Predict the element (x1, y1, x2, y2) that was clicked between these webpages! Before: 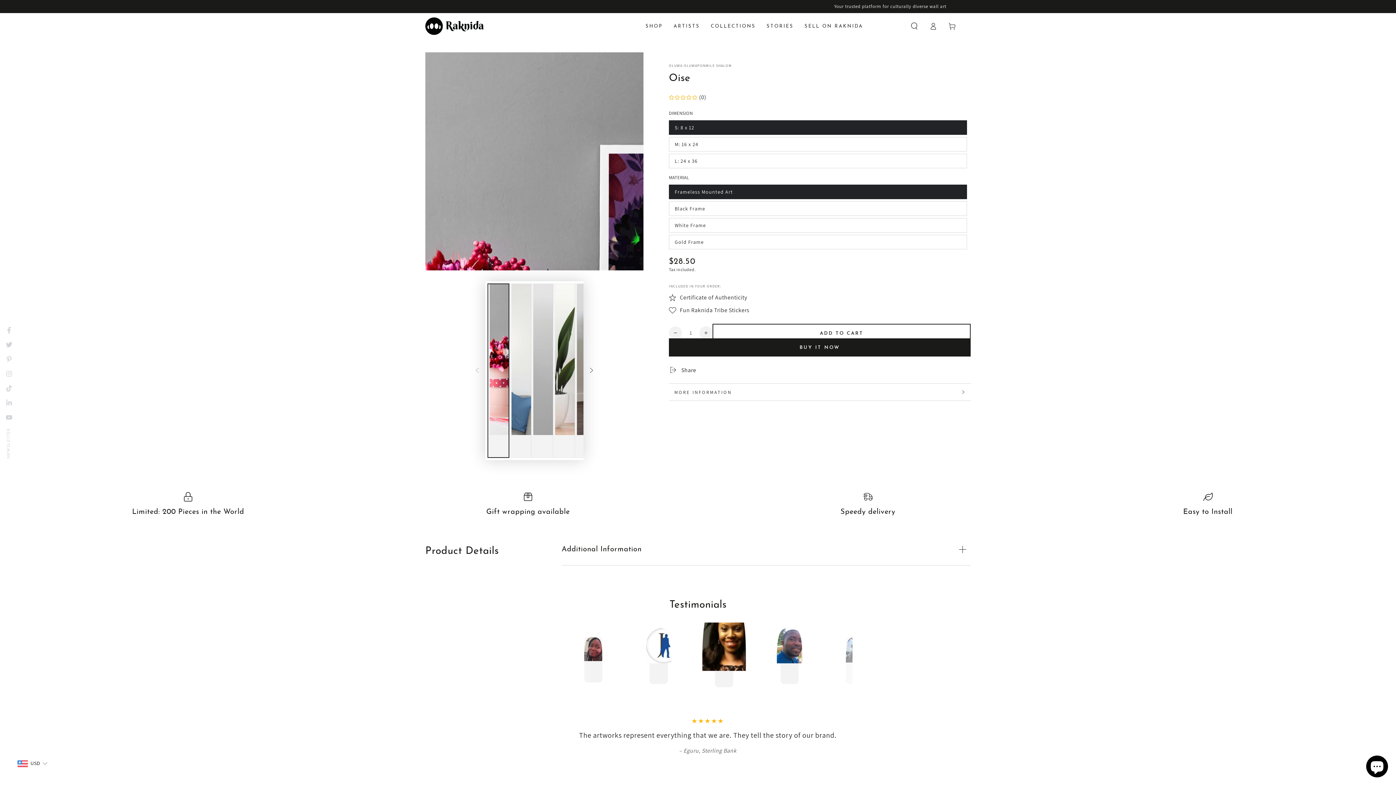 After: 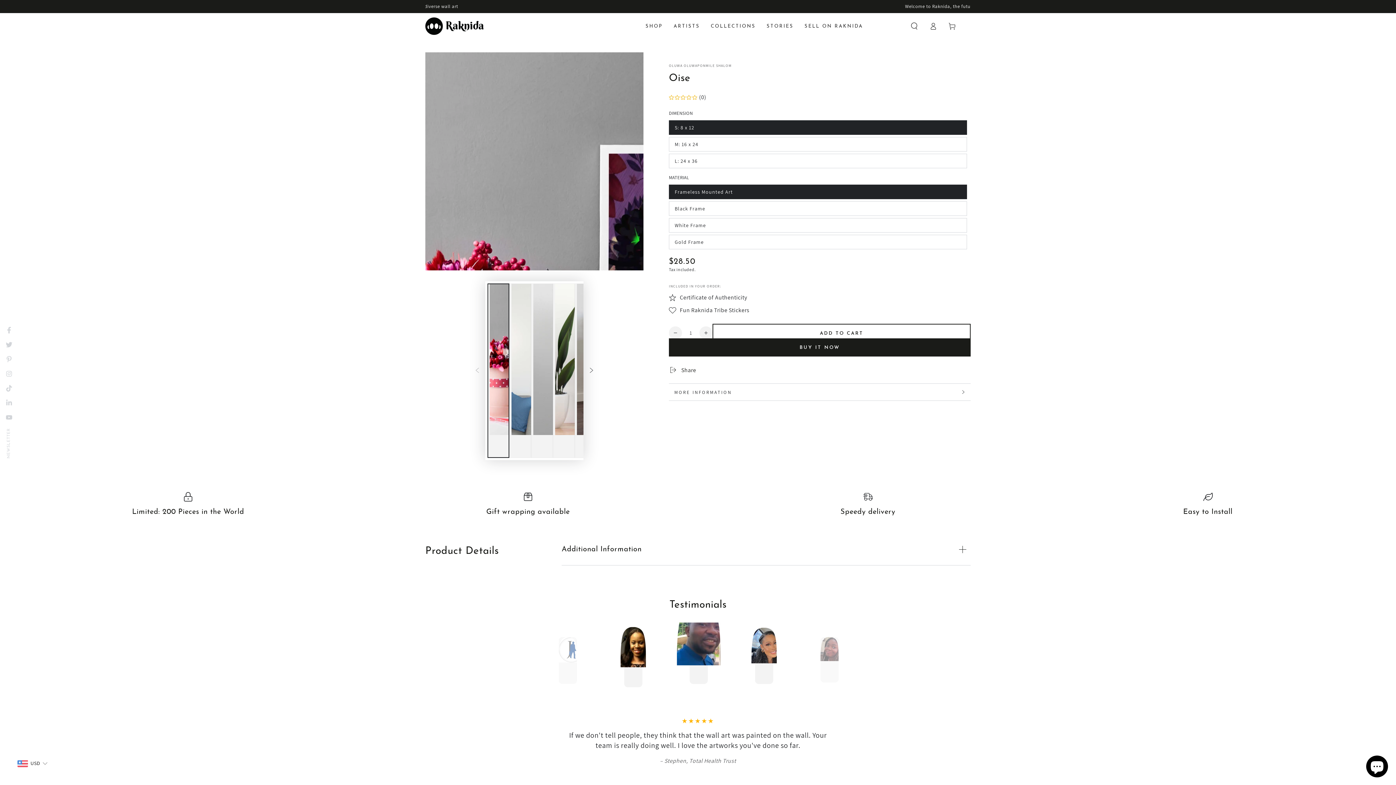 Action: label: Load image 1 in gallery view bbox: (487, 283, 509, 458)